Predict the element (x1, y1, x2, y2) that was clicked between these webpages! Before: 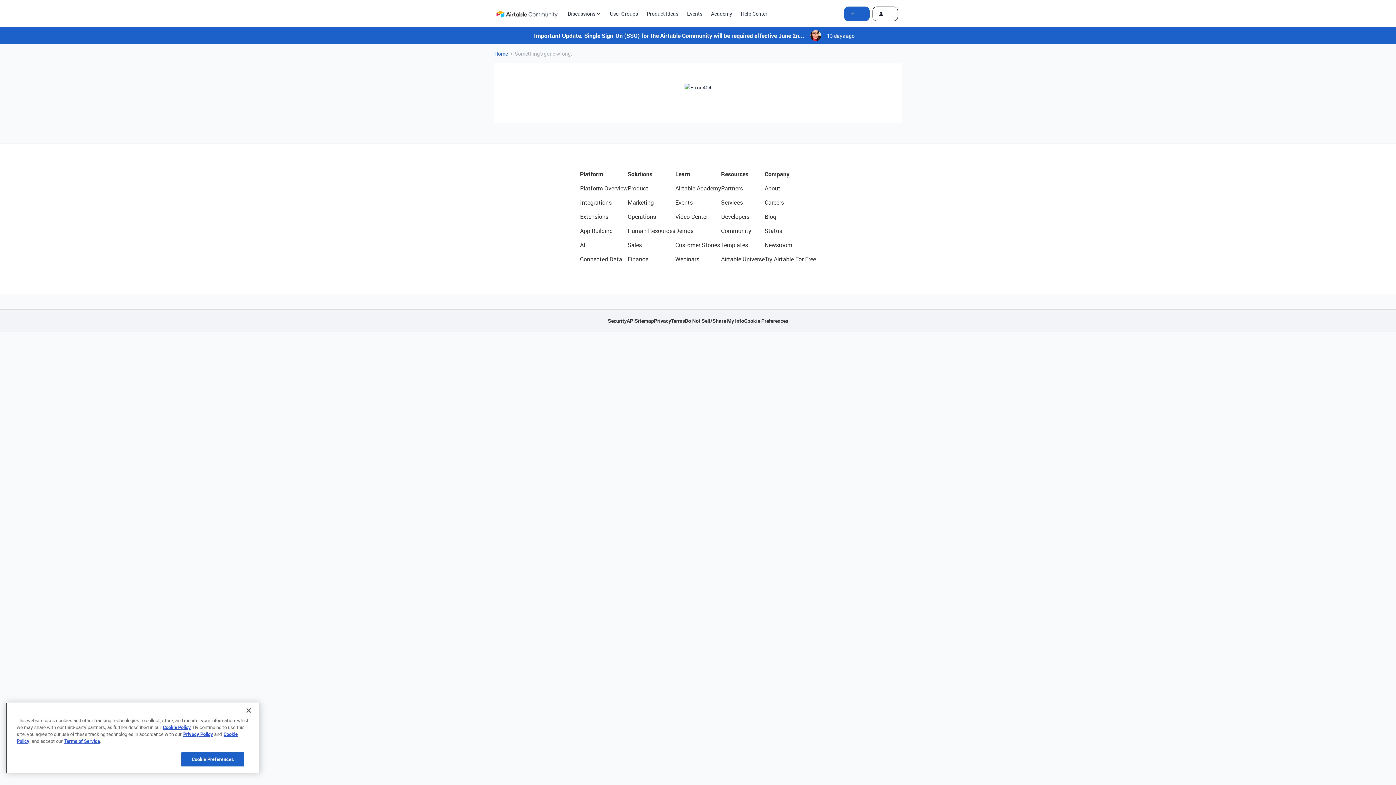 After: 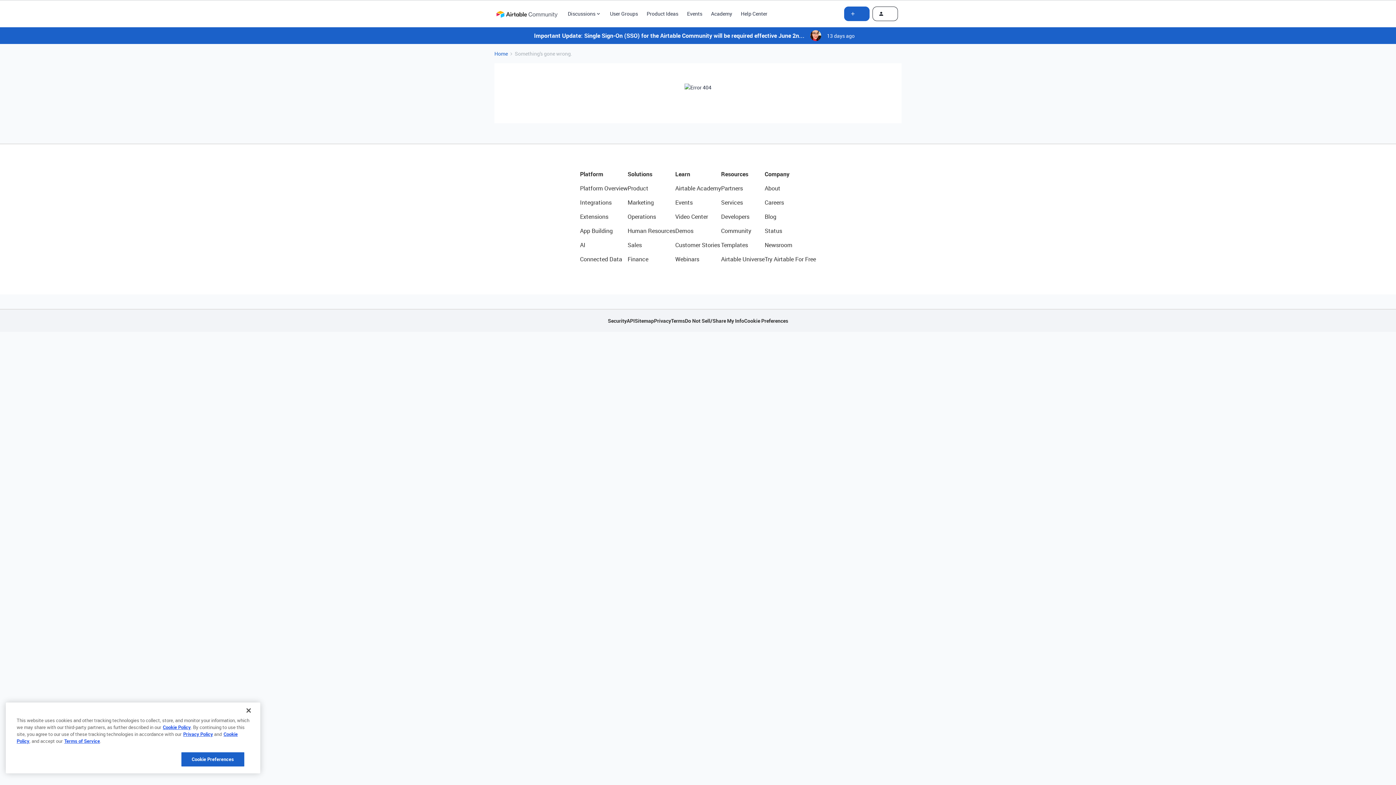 Action: label: Events bbox: (687, 9, 702, 17)